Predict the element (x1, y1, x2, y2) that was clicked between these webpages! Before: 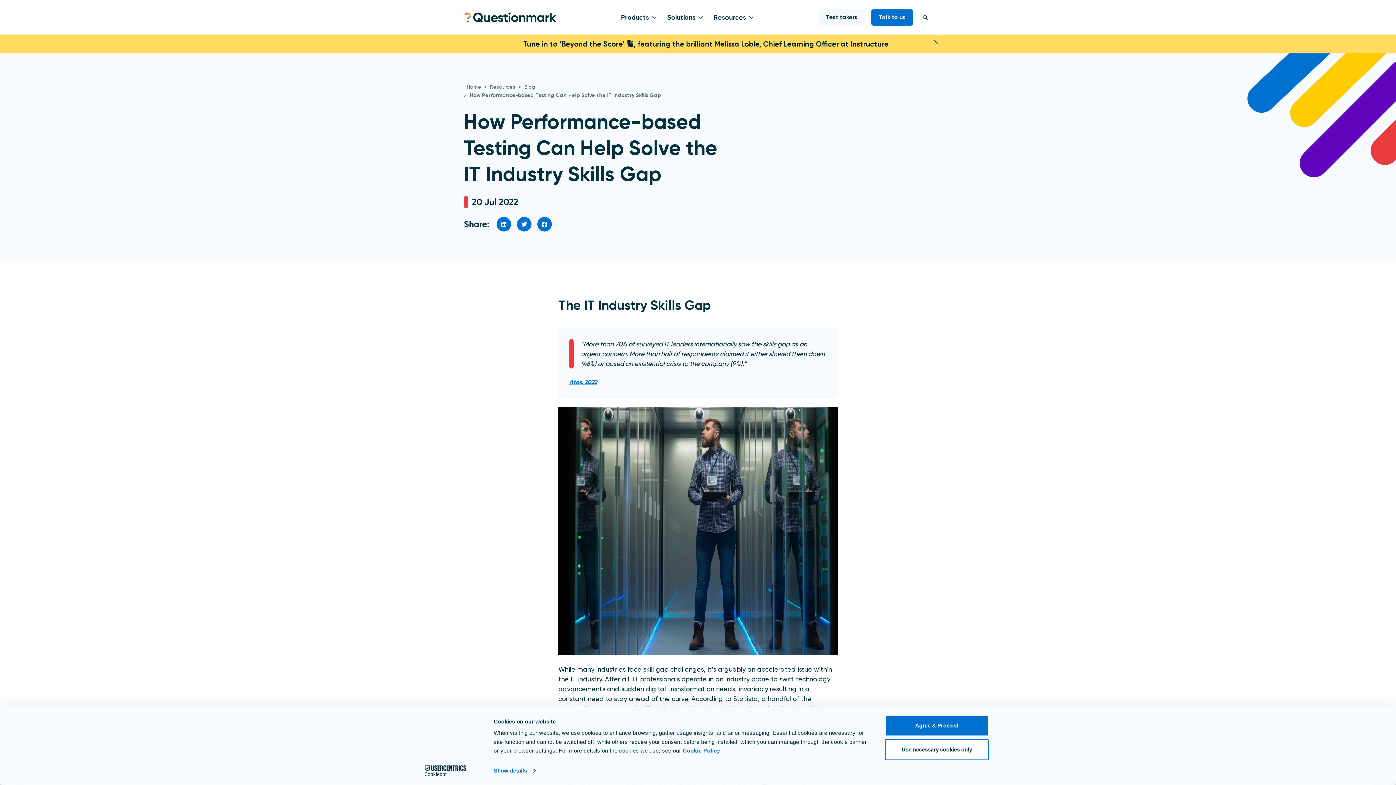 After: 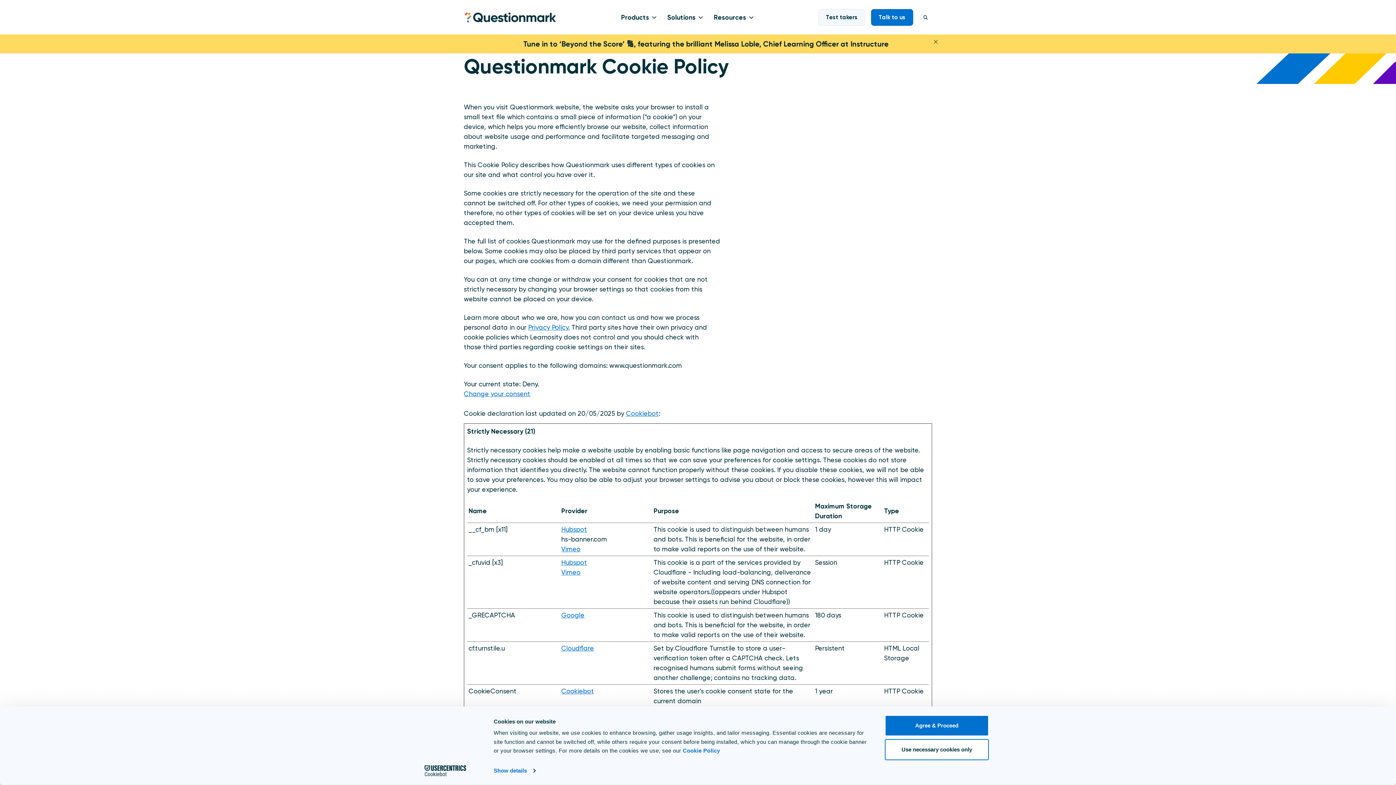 Action: label: Cookie Policy bbox: (682, 747, 720, 754)